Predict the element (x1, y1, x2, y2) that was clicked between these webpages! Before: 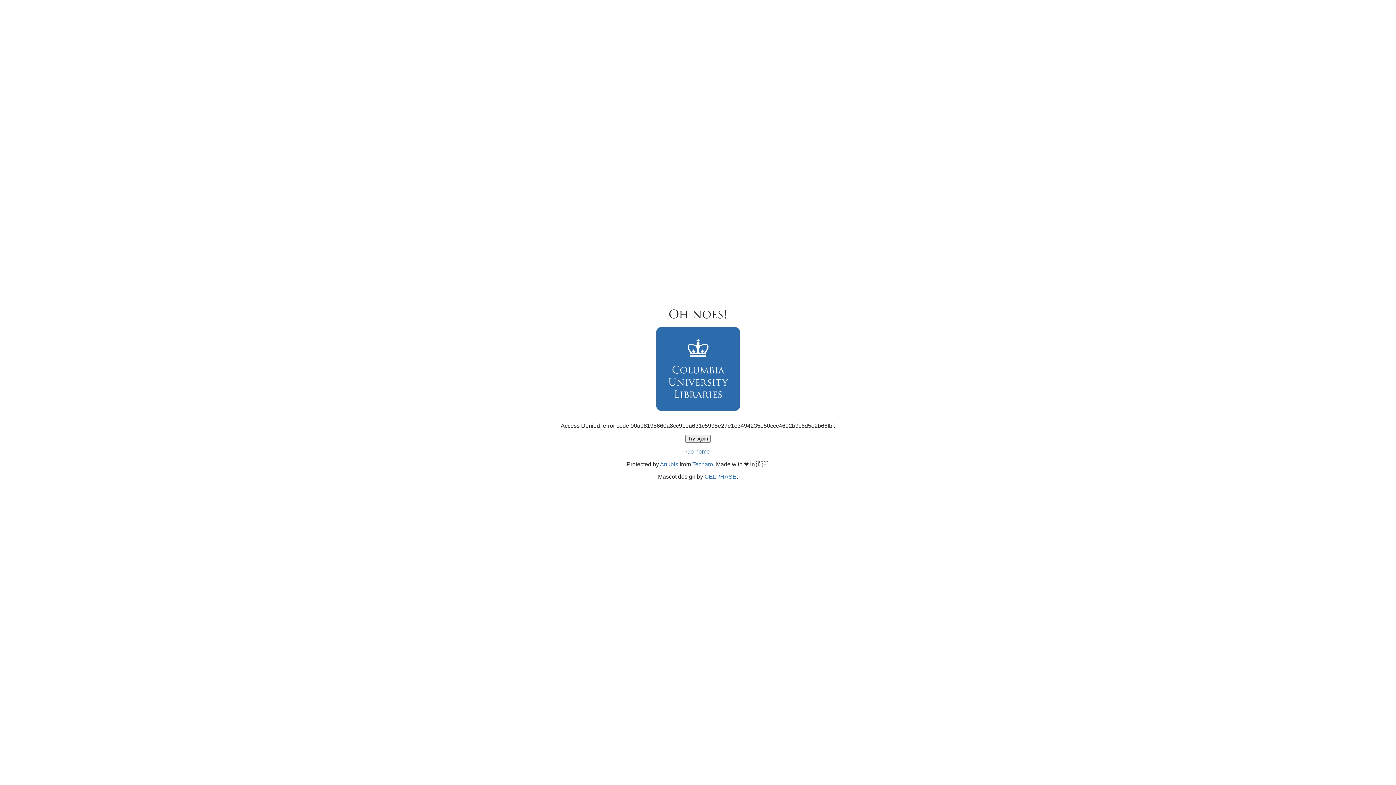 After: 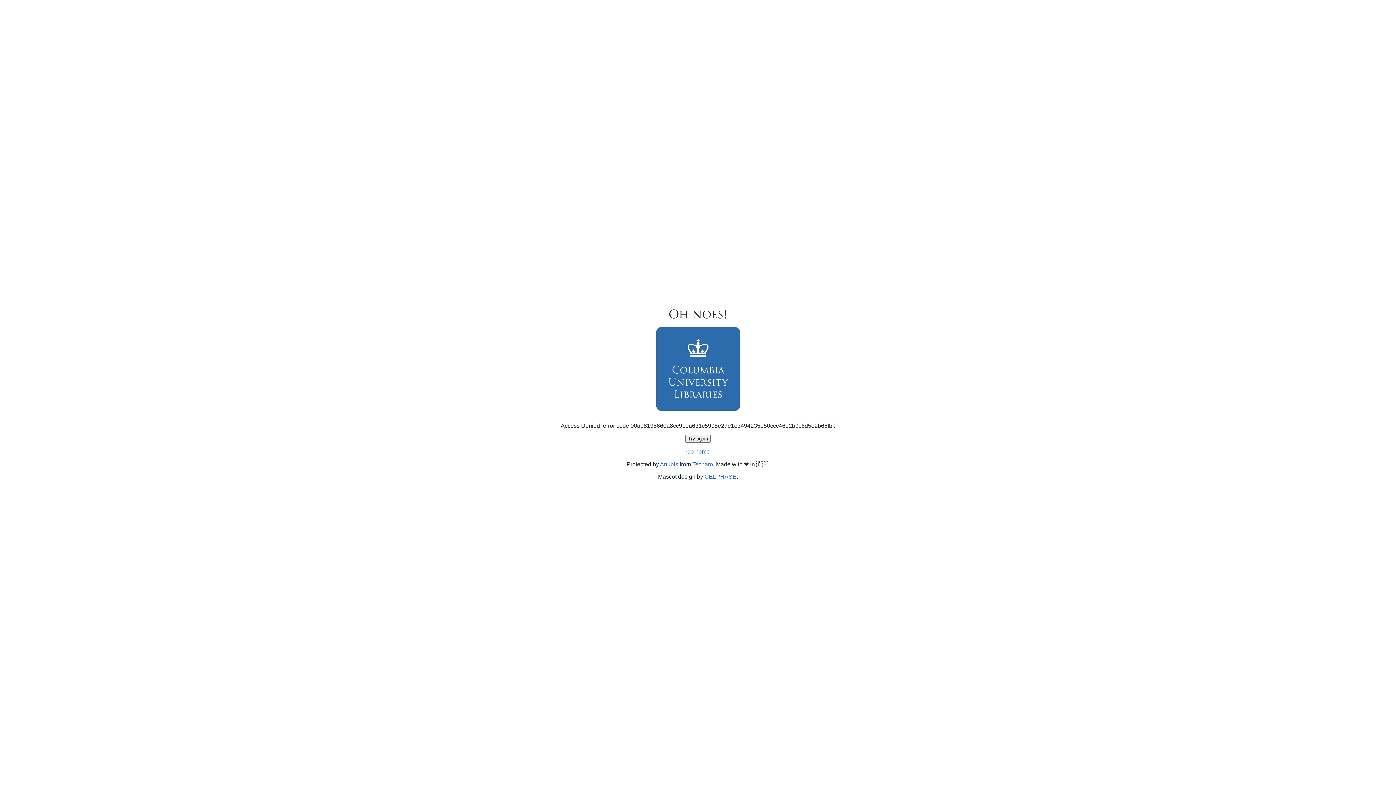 Action: bbox: (685, 435, 710, 442) label: Try again